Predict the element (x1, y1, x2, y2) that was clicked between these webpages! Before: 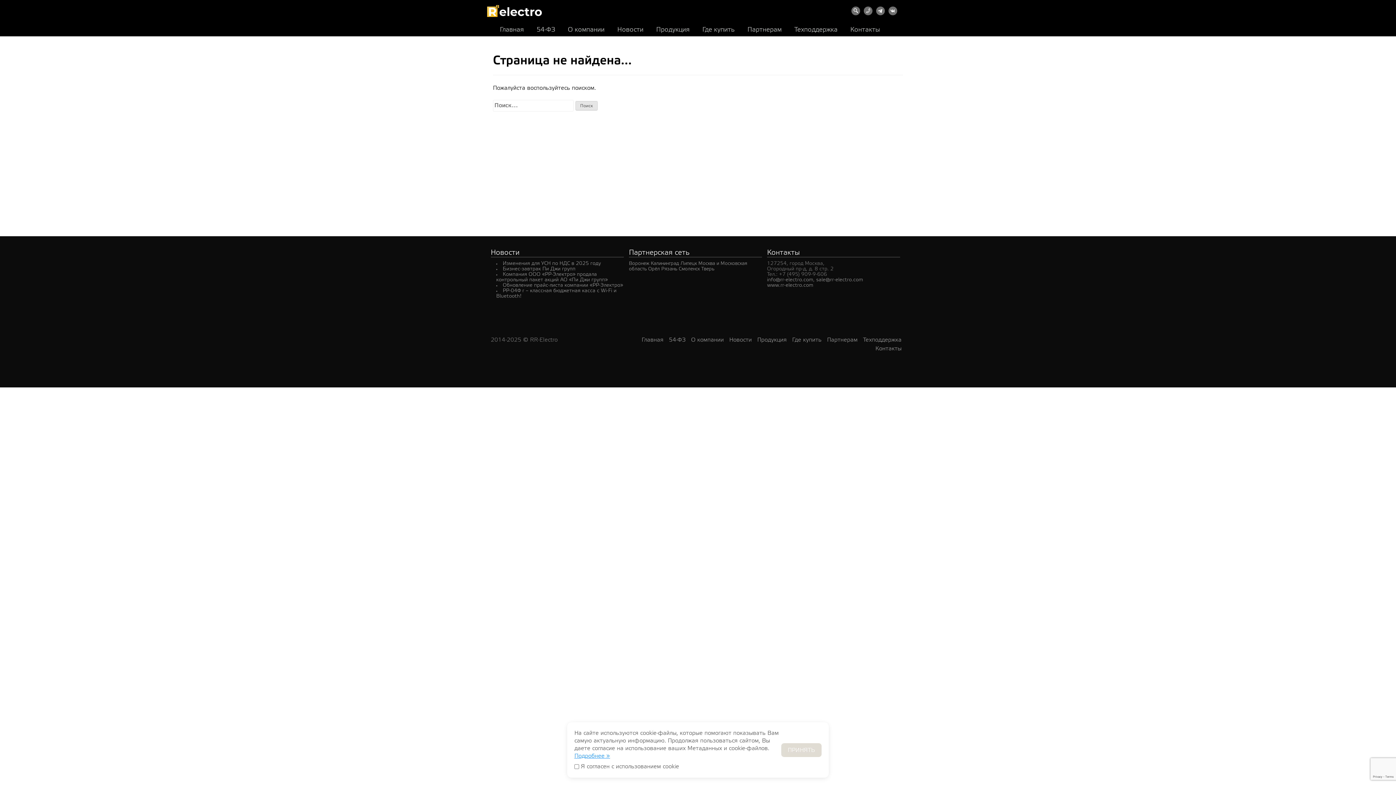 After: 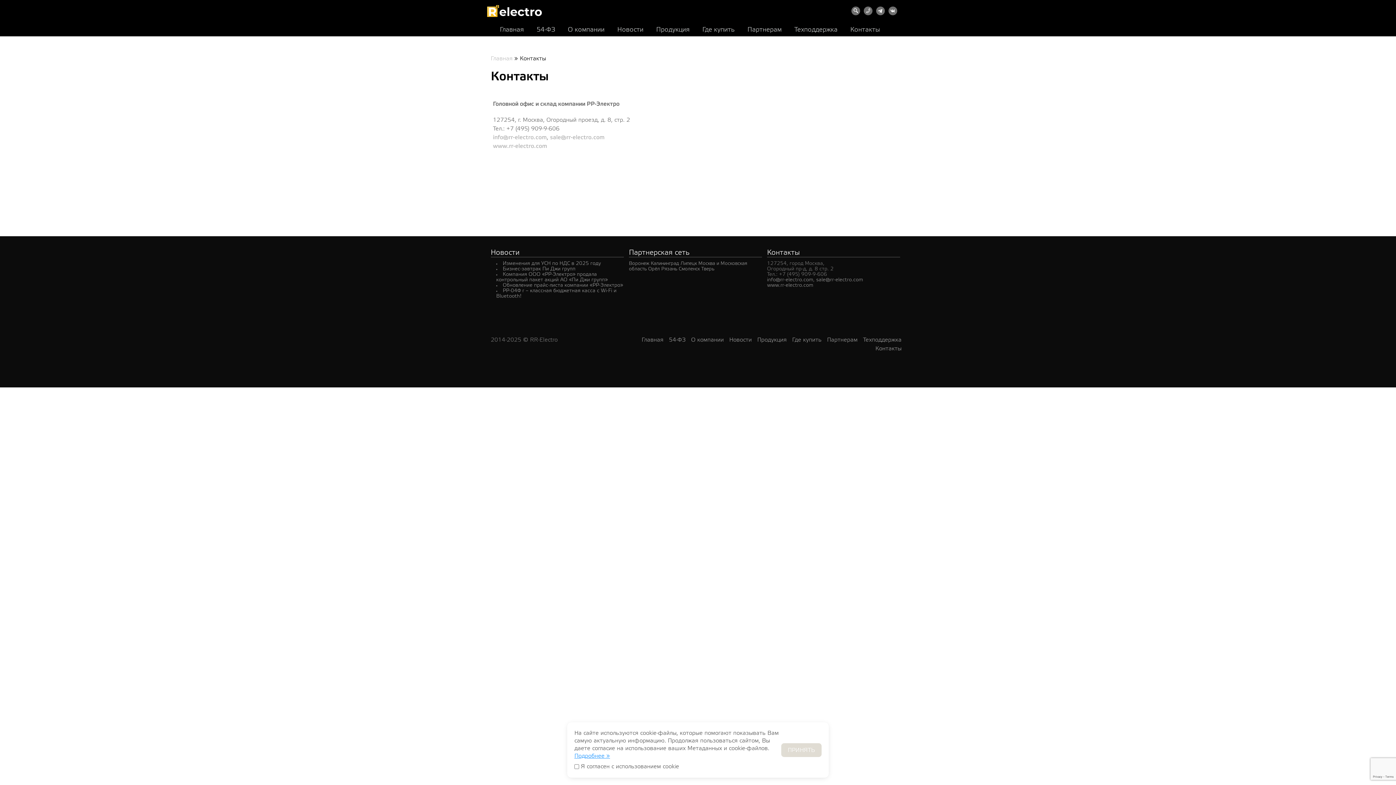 Action: label: Контакты bbox: (850, 25, 880, 34)